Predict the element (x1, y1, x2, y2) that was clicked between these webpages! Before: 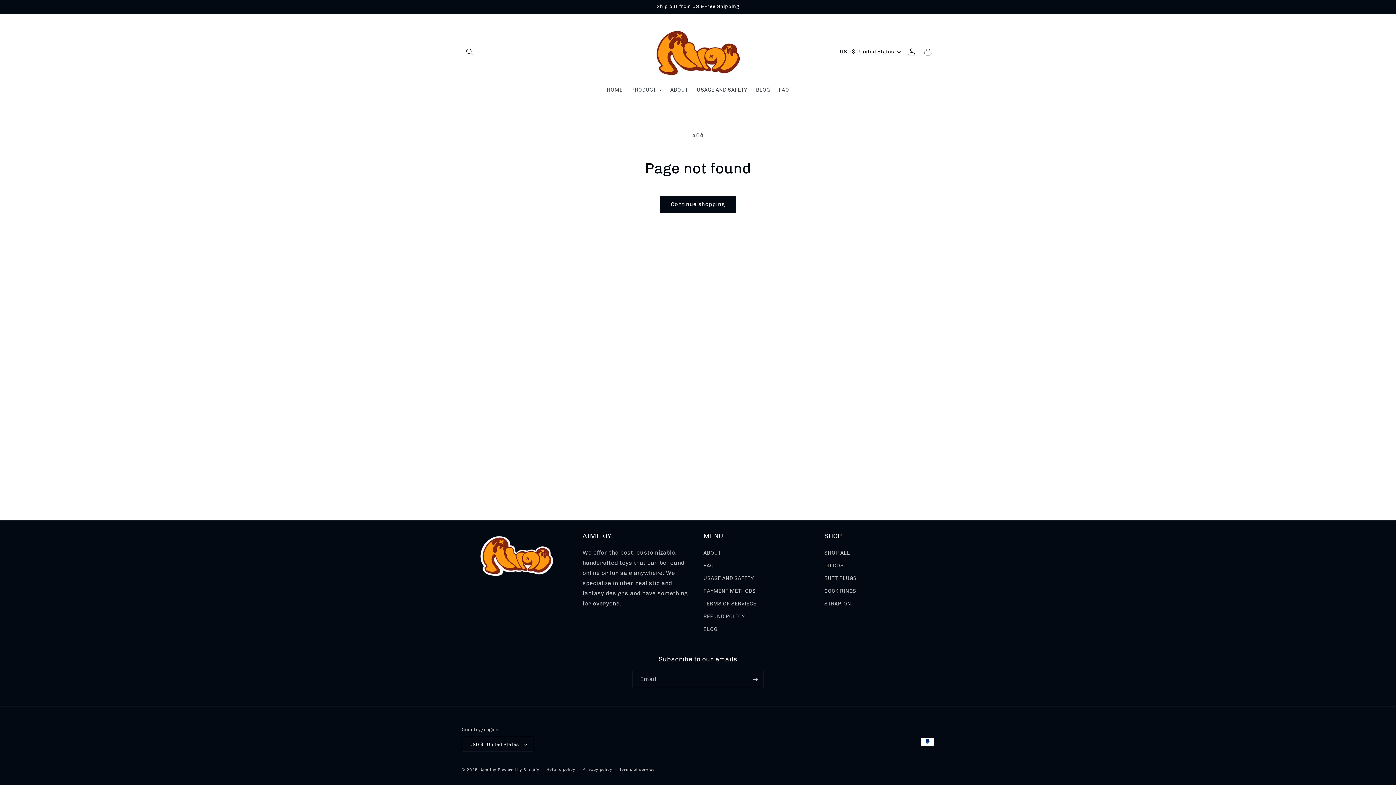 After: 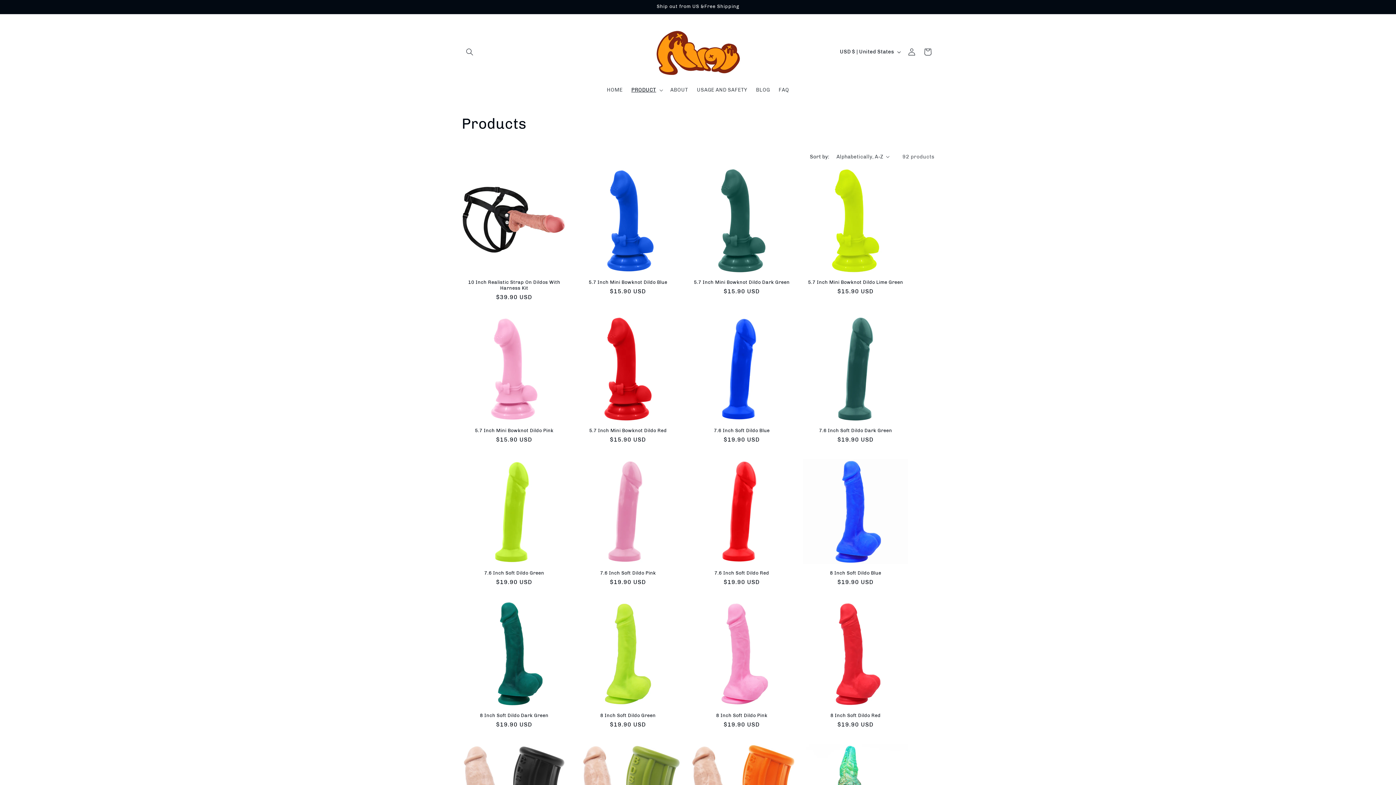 Action: bbox: (660, 195, 736, 213) label: Continue shopping